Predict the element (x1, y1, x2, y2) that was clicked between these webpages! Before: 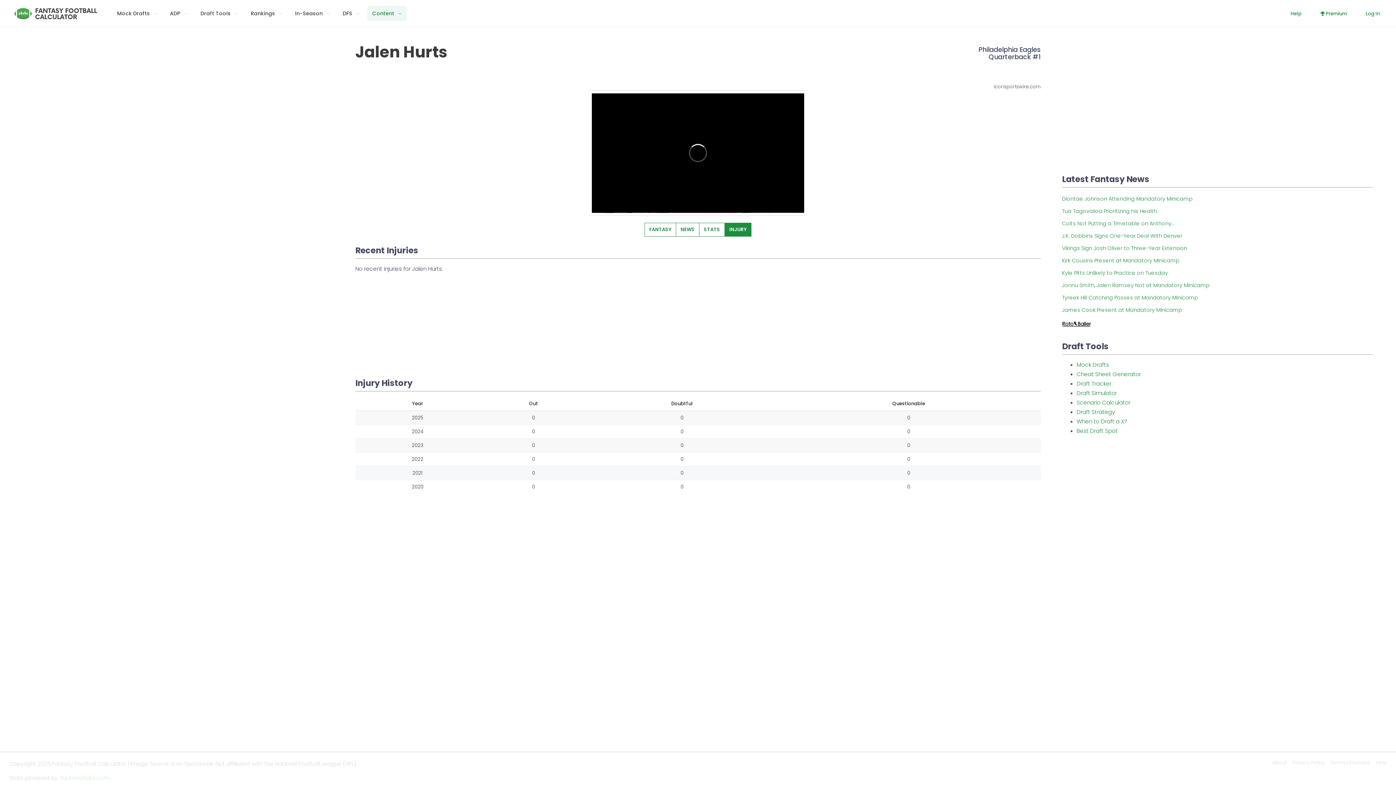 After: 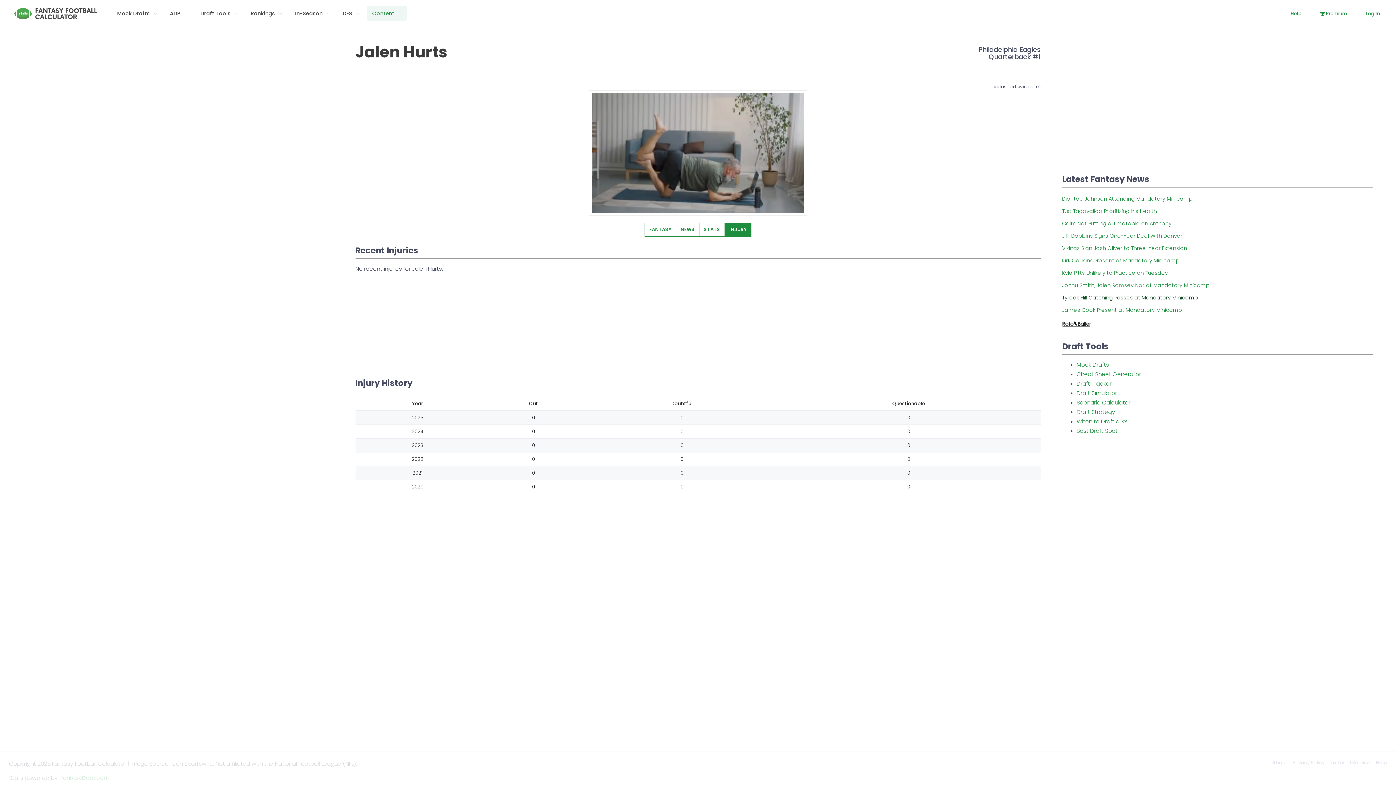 Action: bbox: (1062, 294, 1198, 301) label: Tyreek Hill Catching Passes at Mandatory Minicamp